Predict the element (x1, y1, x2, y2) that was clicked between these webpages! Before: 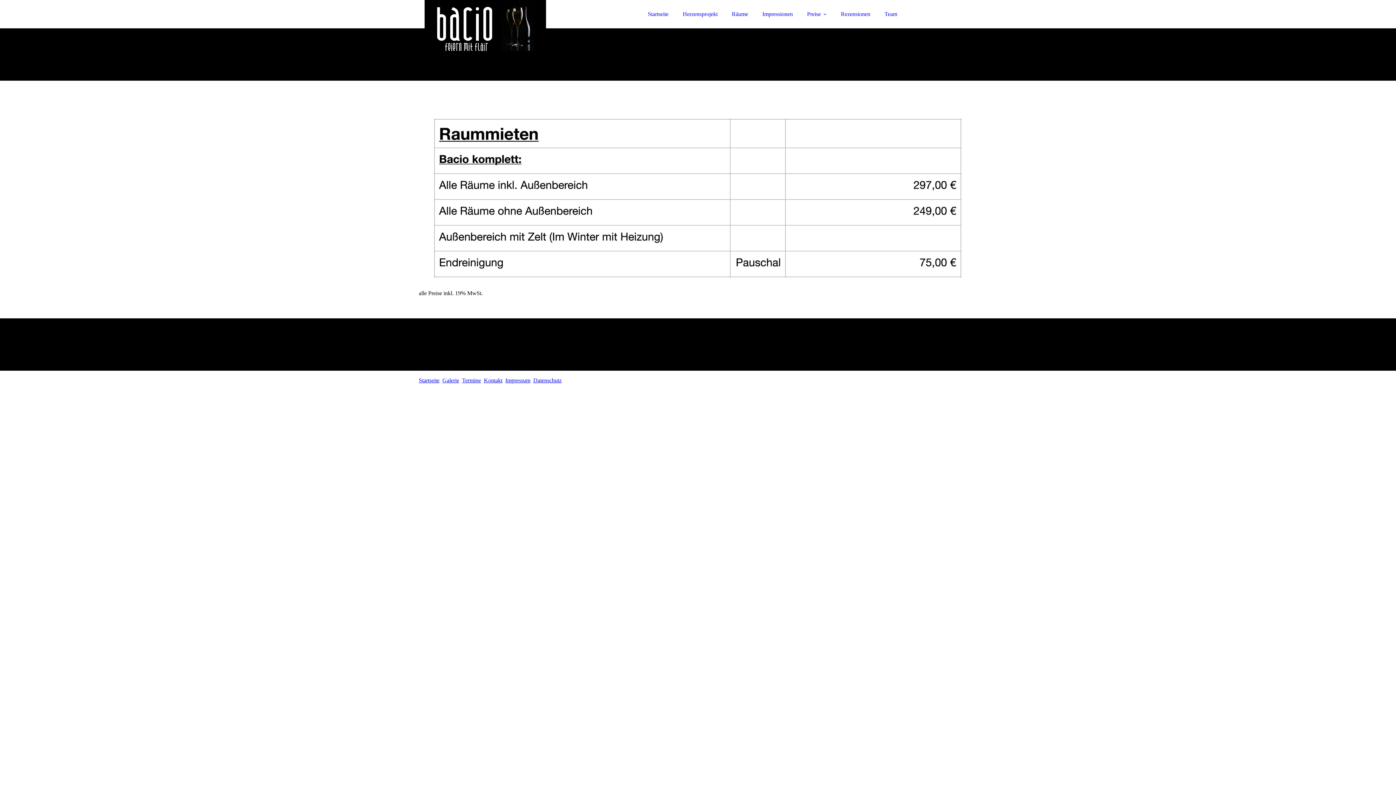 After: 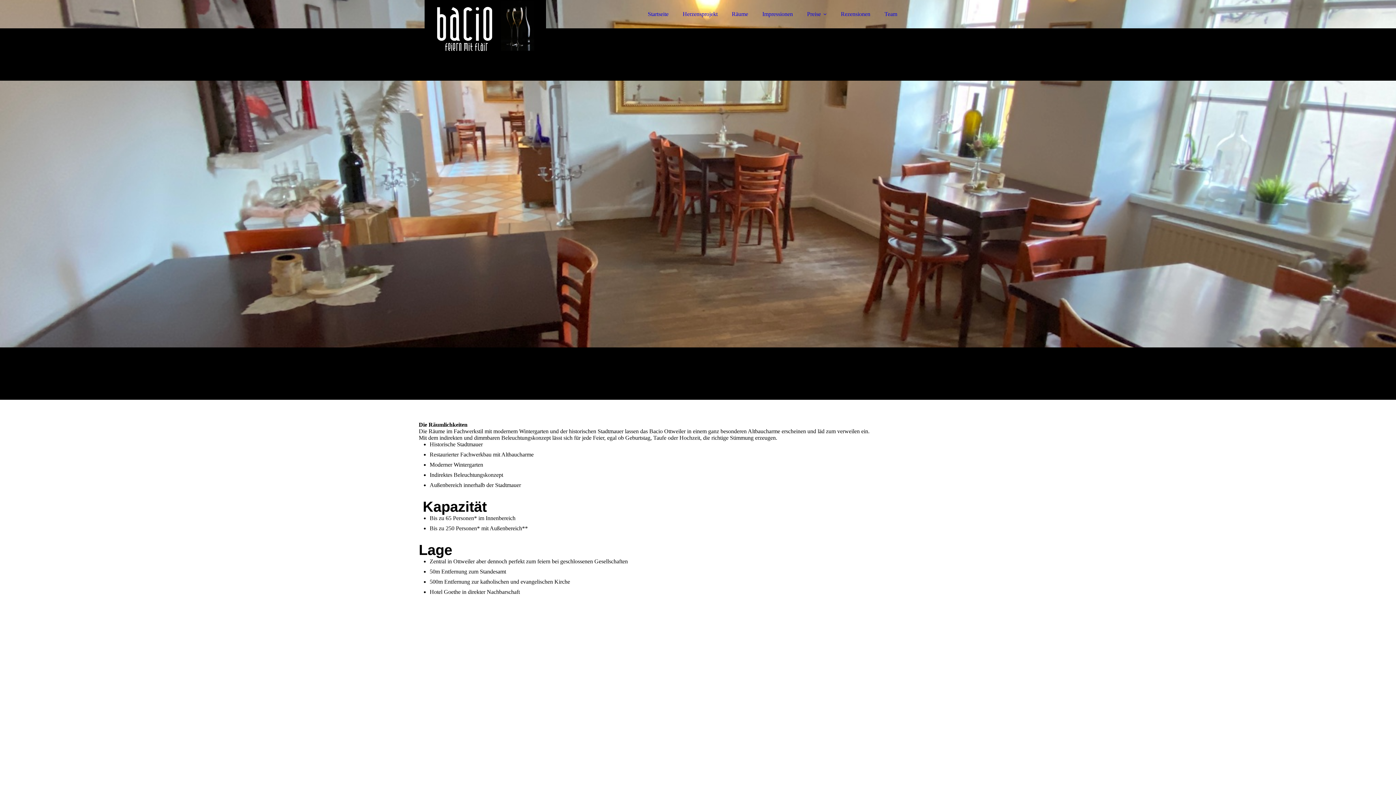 Action: bbox: (725, 6, 754, 21) label: Räume